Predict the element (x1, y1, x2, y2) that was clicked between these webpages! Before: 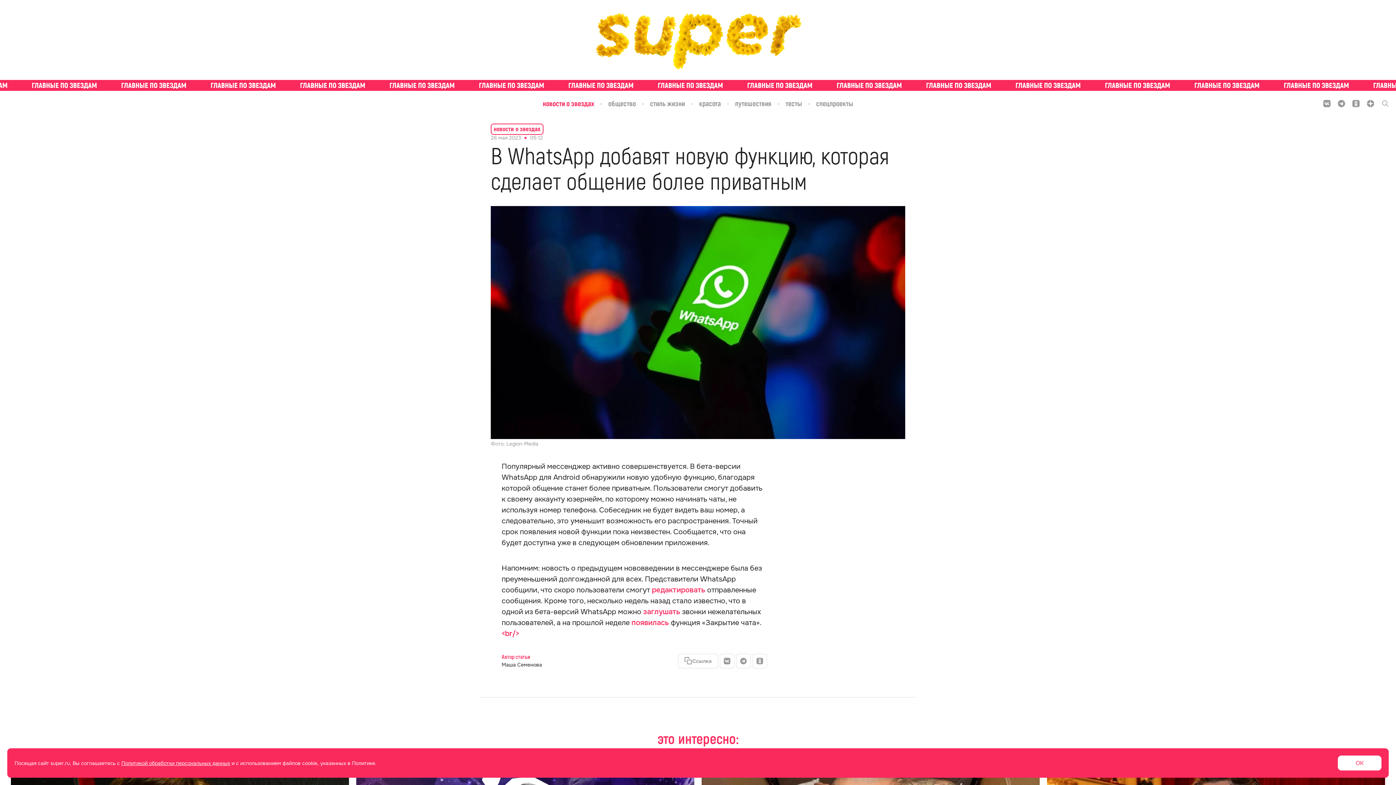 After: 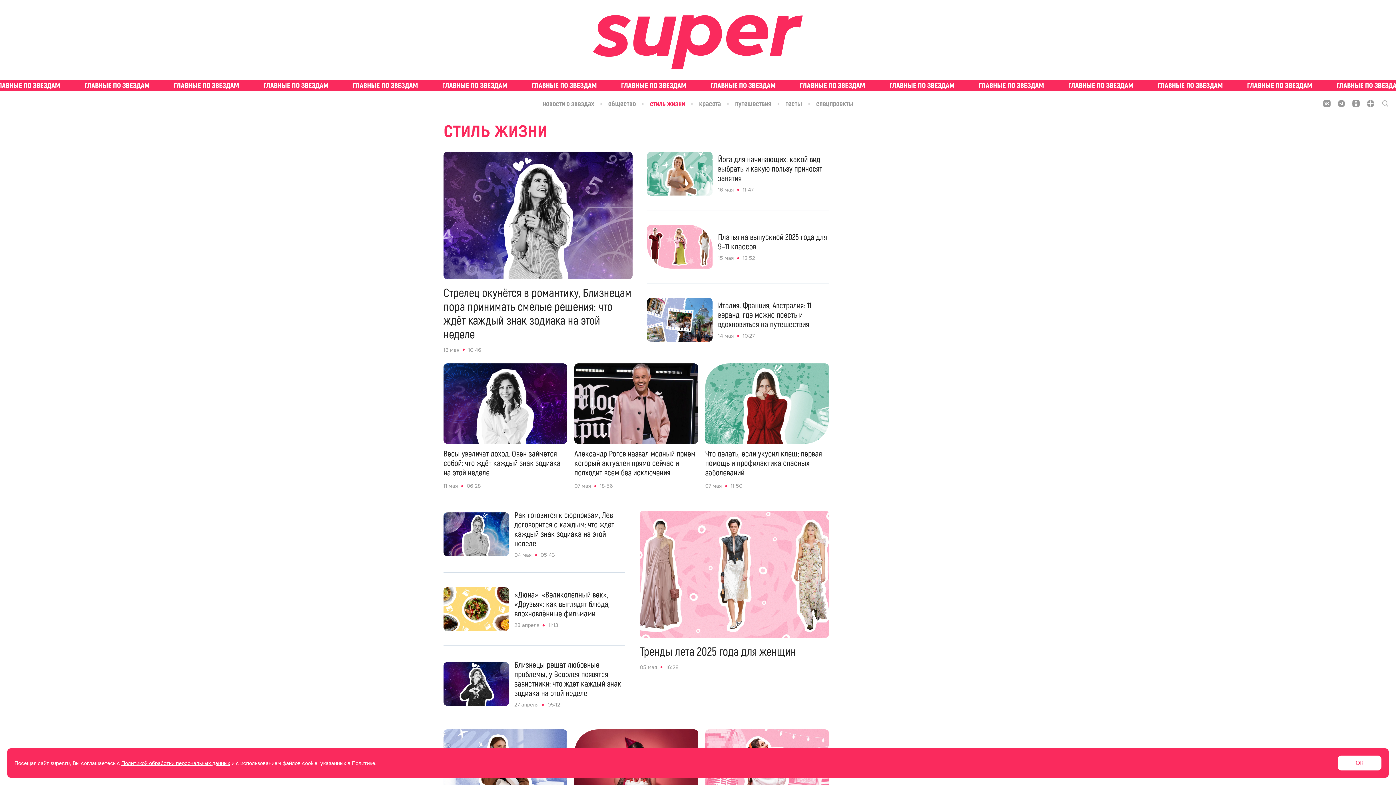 Action: bbox: (650, 92, 699, 115) label: стиль жизни